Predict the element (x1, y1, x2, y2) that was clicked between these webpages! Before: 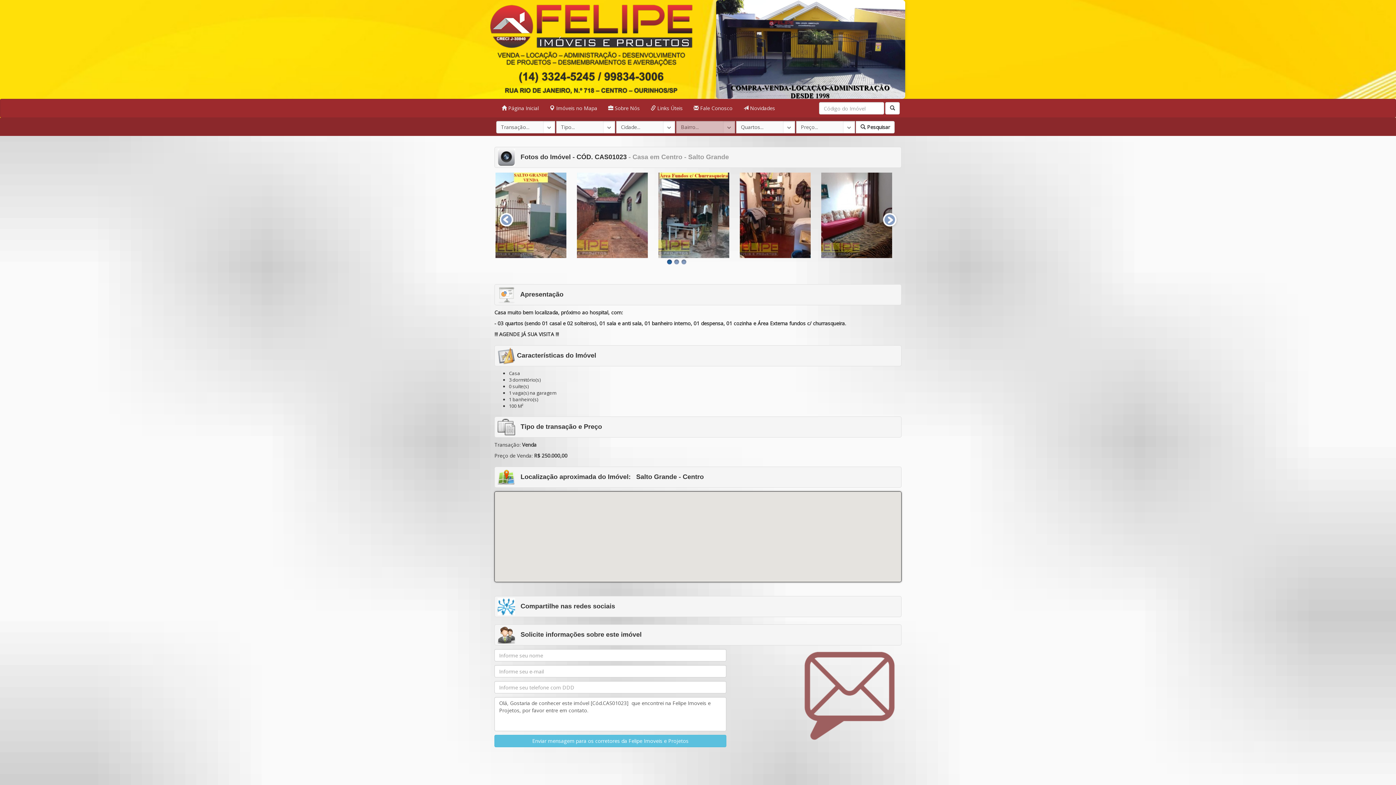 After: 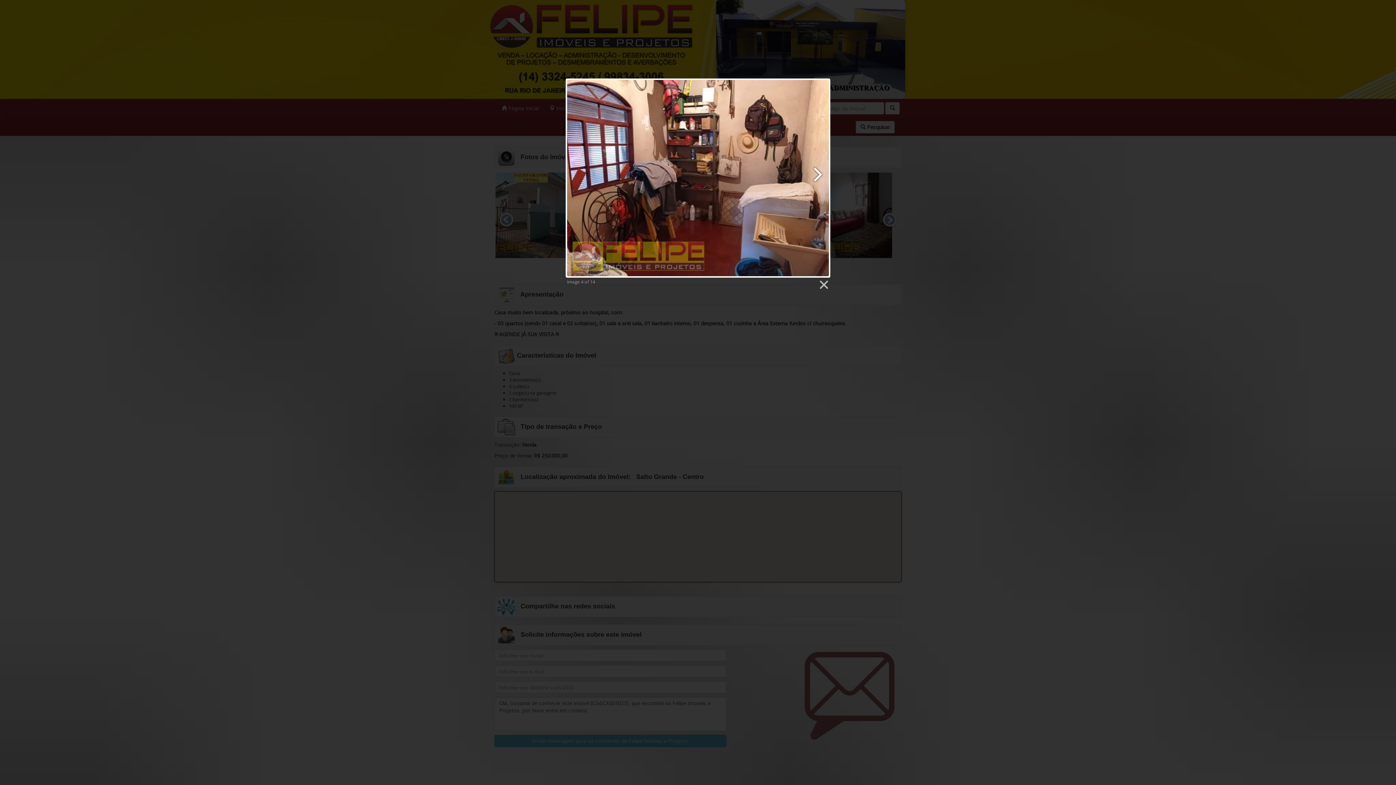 Action: bbox: (738, 171, 820, 259)